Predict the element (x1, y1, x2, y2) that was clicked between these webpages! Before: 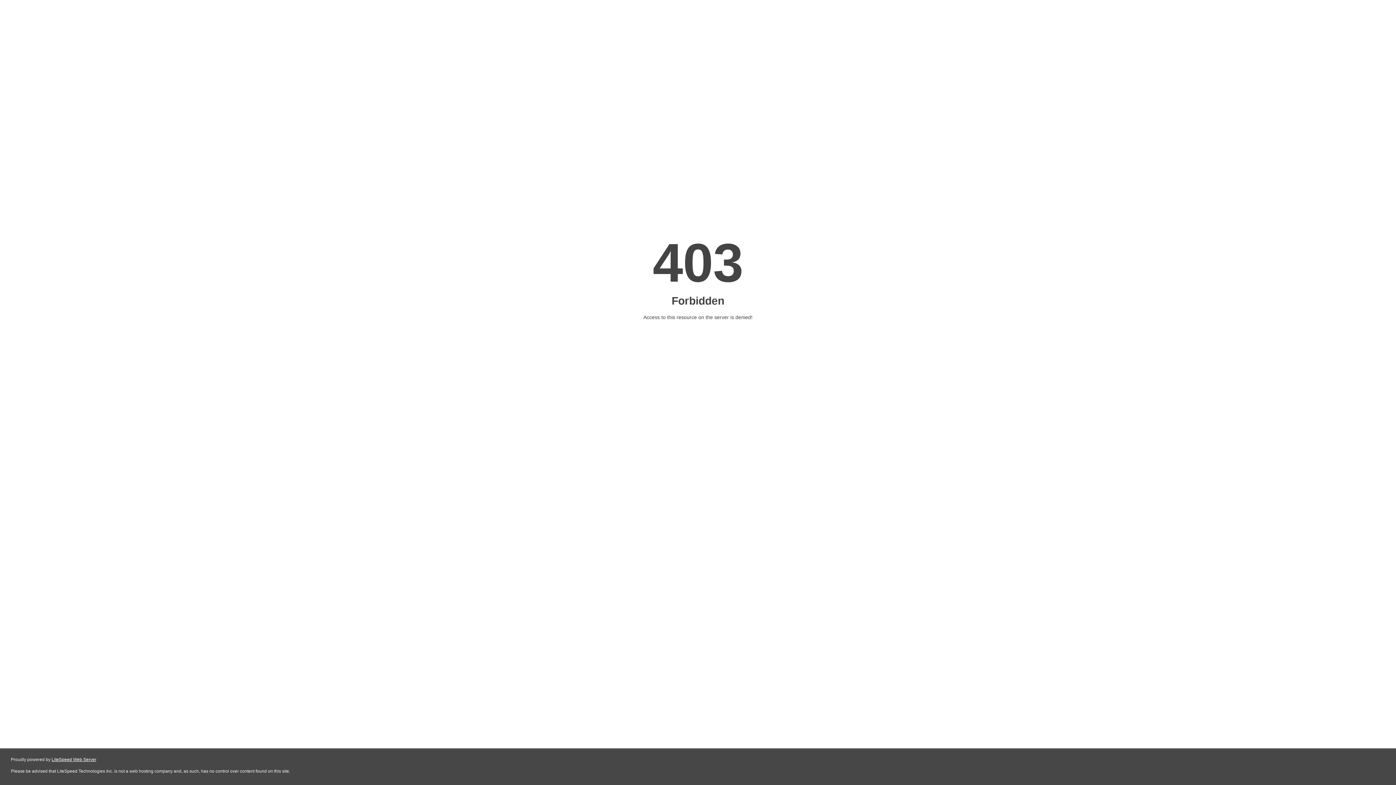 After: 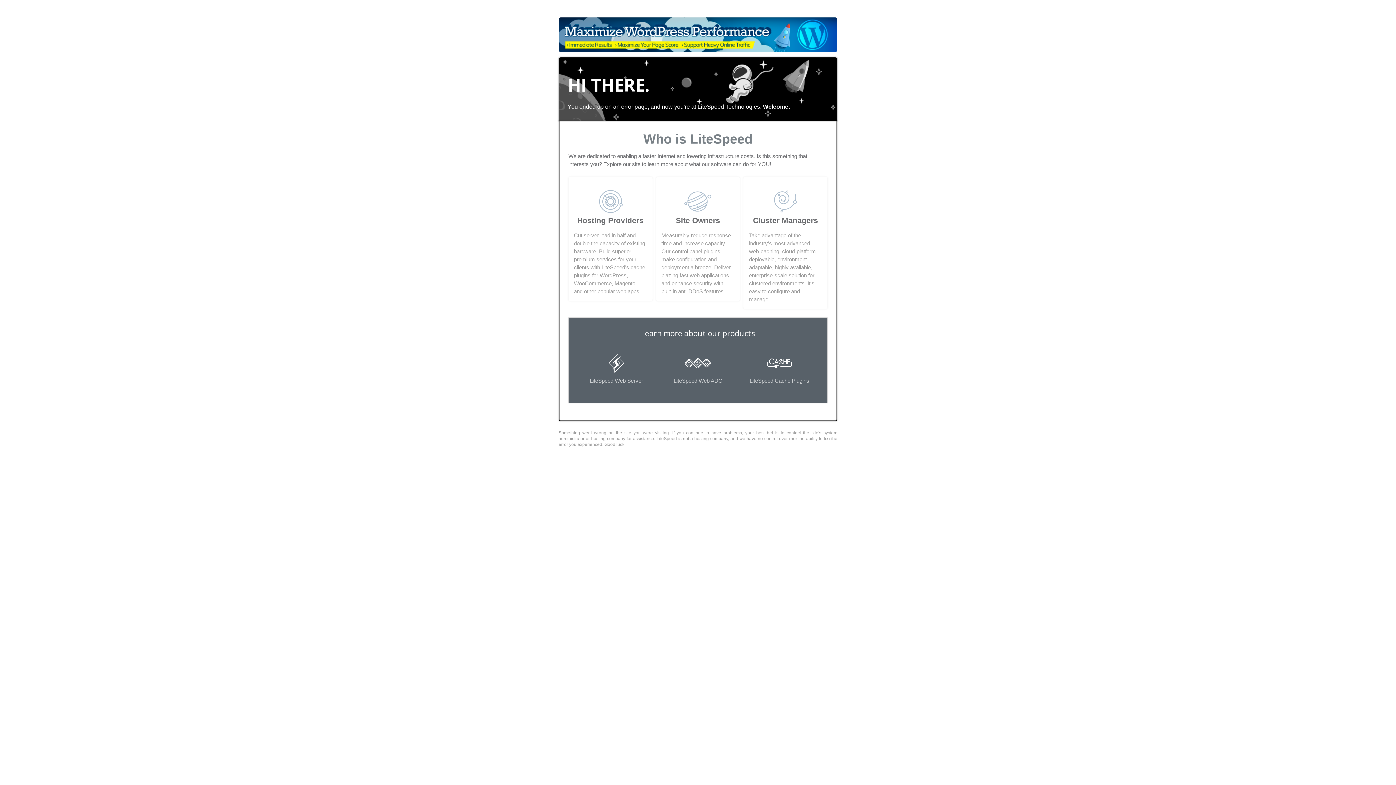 Action: label: LiteSpeed Web Server bbox: (51, 757, 96, 762)